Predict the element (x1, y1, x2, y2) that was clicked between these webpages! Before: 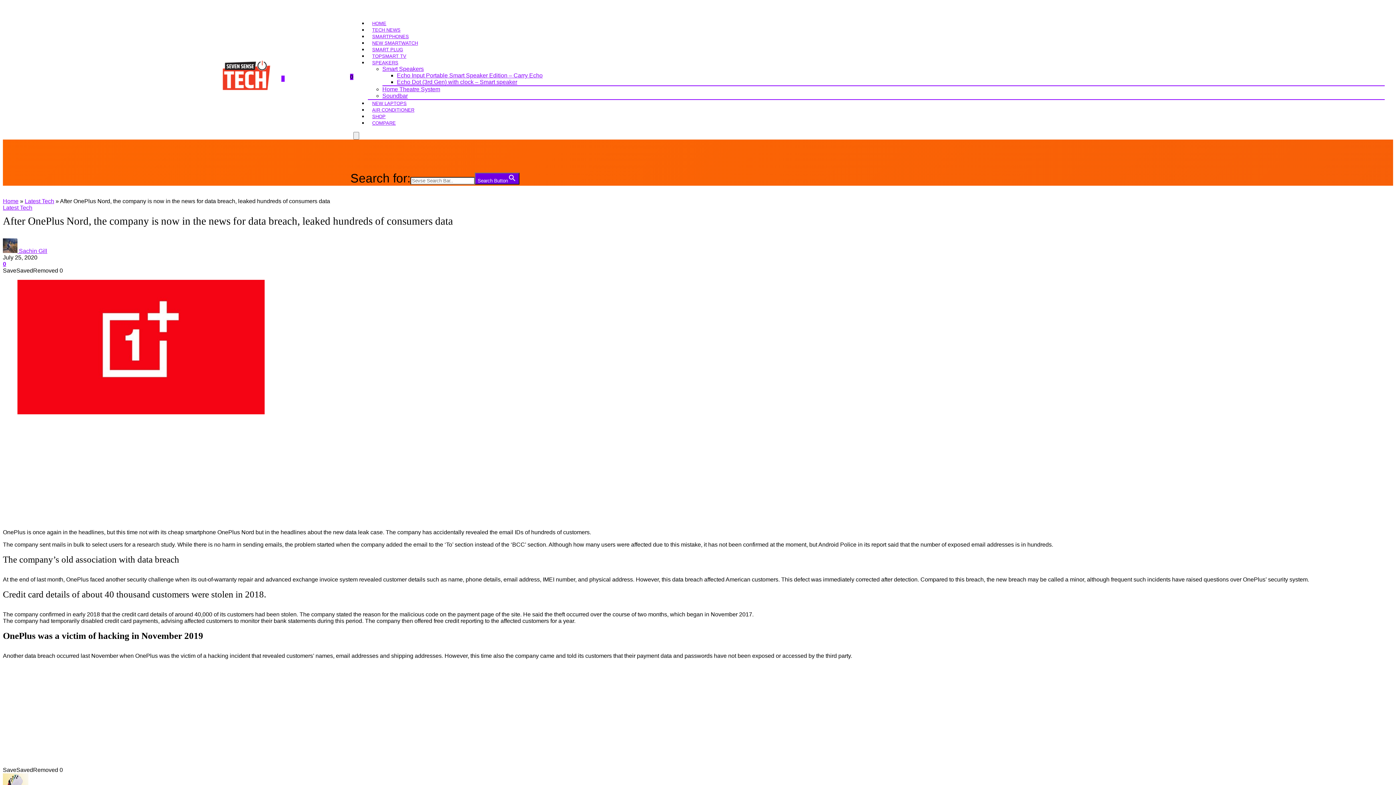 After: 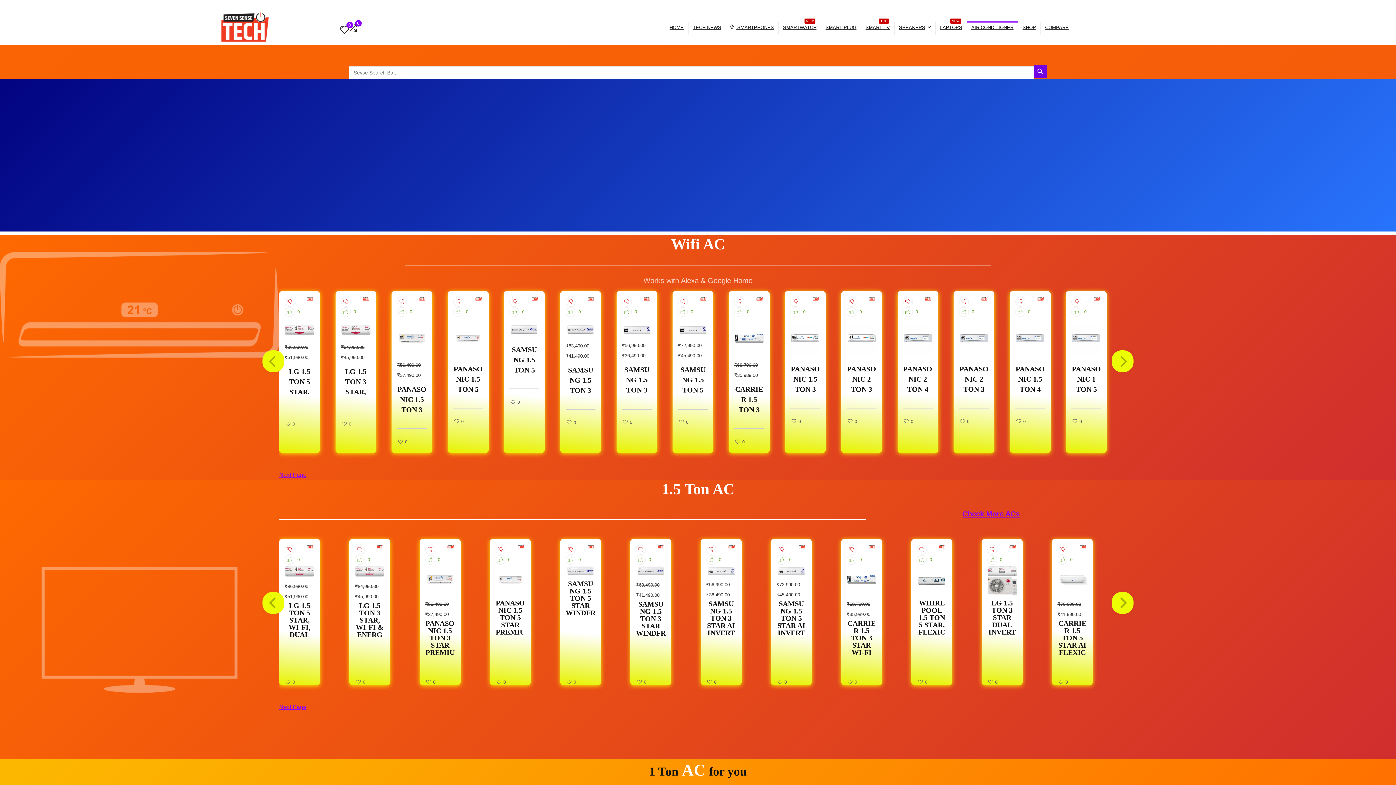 Action: label: AIR CONDITIONER bbox: (367, 105, 418, 116)